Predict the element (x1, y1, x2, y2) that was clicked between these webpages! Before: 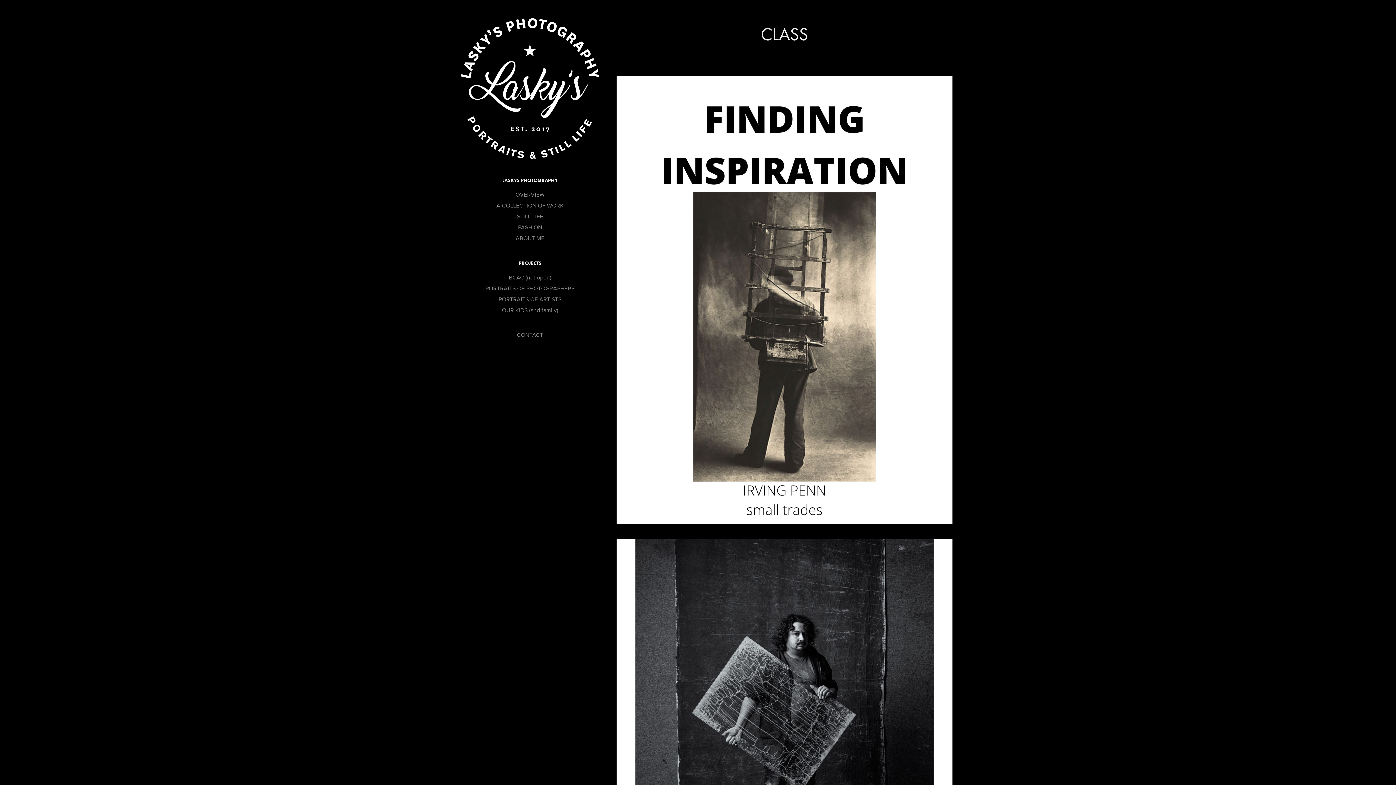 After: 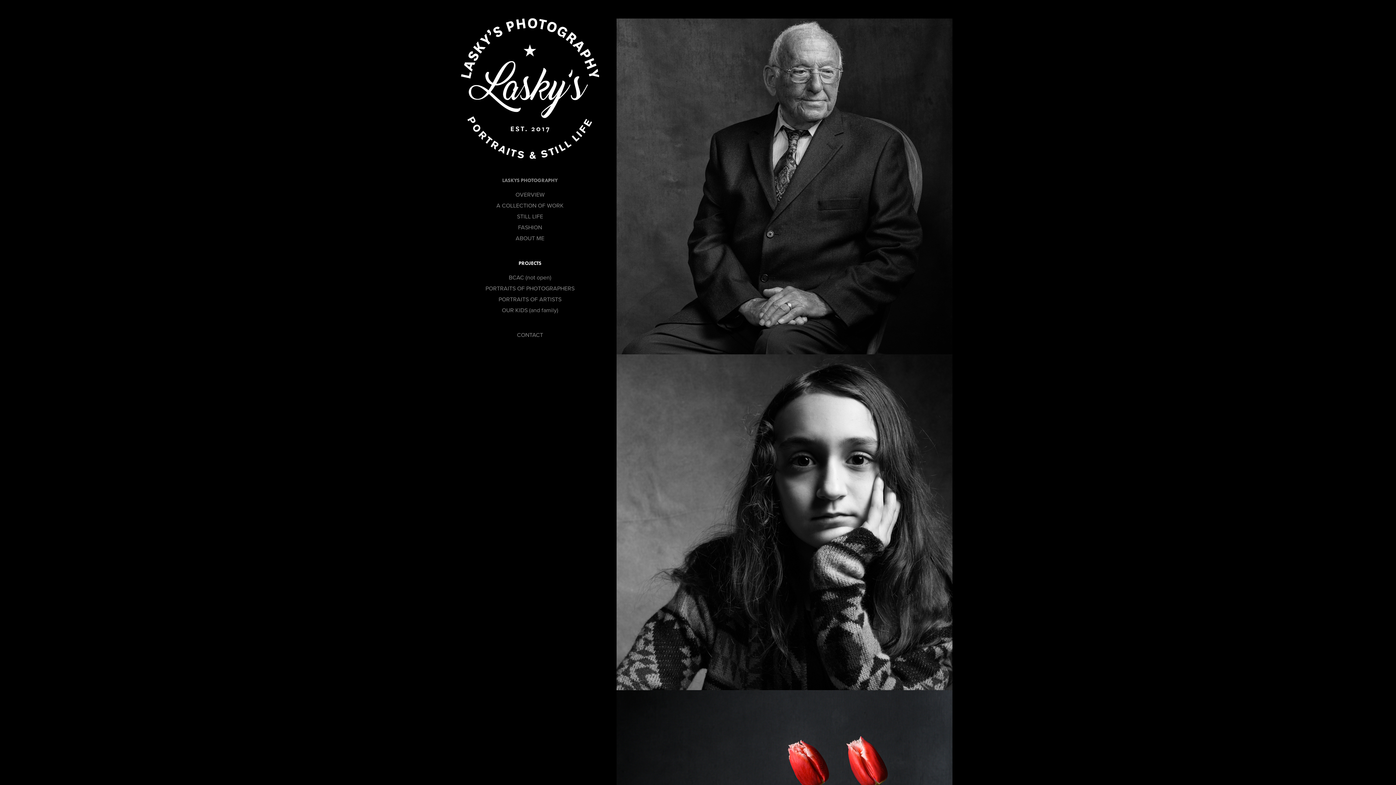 Action: label: LASKYS PHOTOGRAPHY bbox: (502, 177, 558, 183)